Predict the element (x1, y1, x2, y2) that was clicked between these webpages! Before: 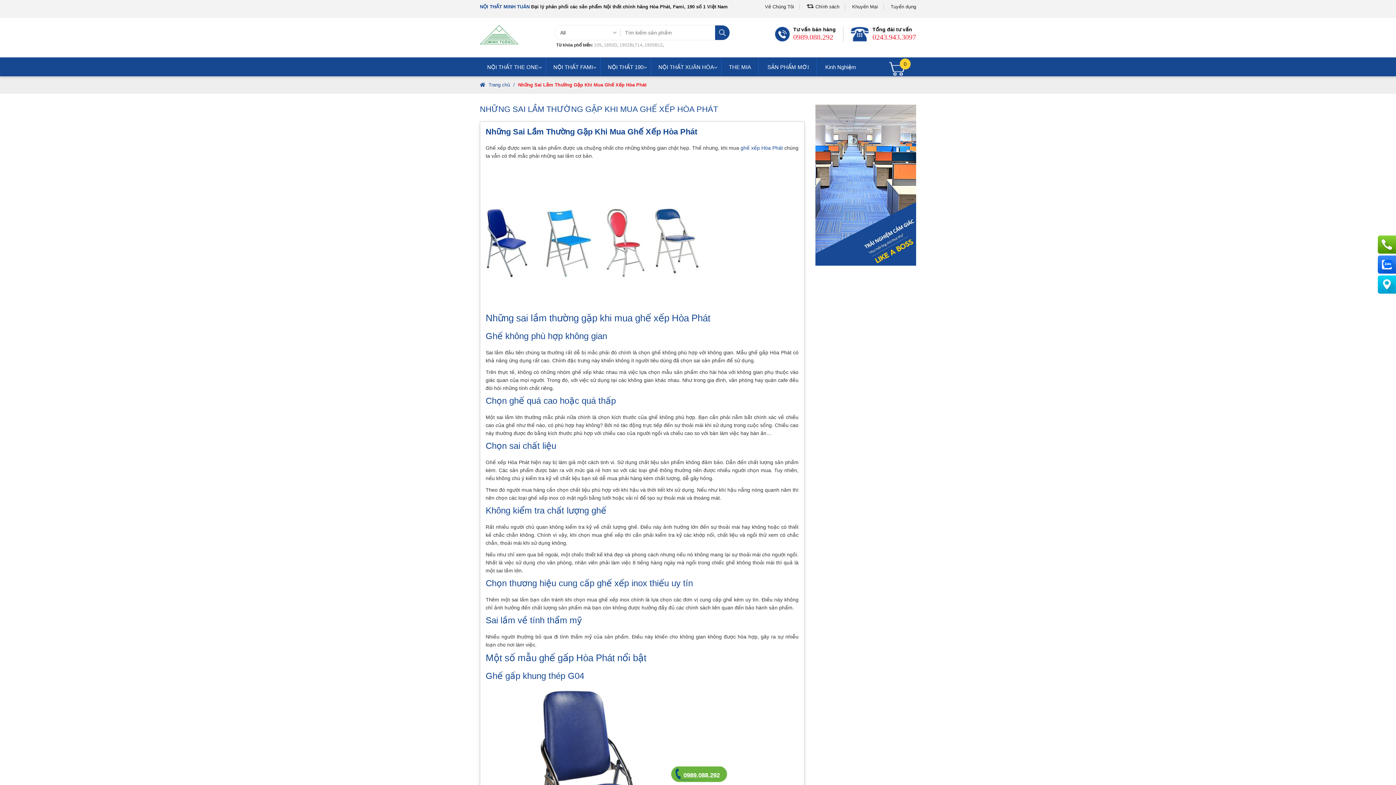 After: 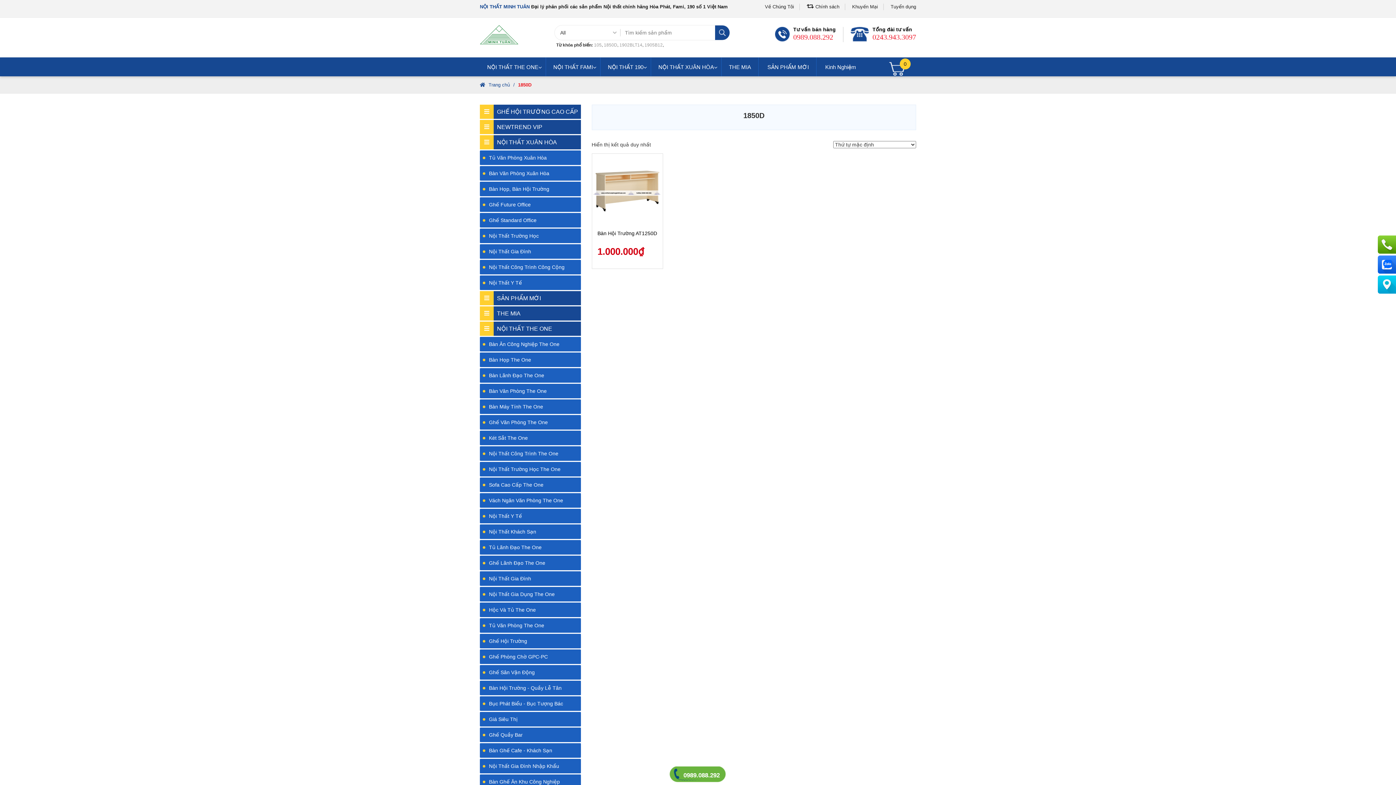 Action: label: 1850D bbox: (604, 42, 617, 47)